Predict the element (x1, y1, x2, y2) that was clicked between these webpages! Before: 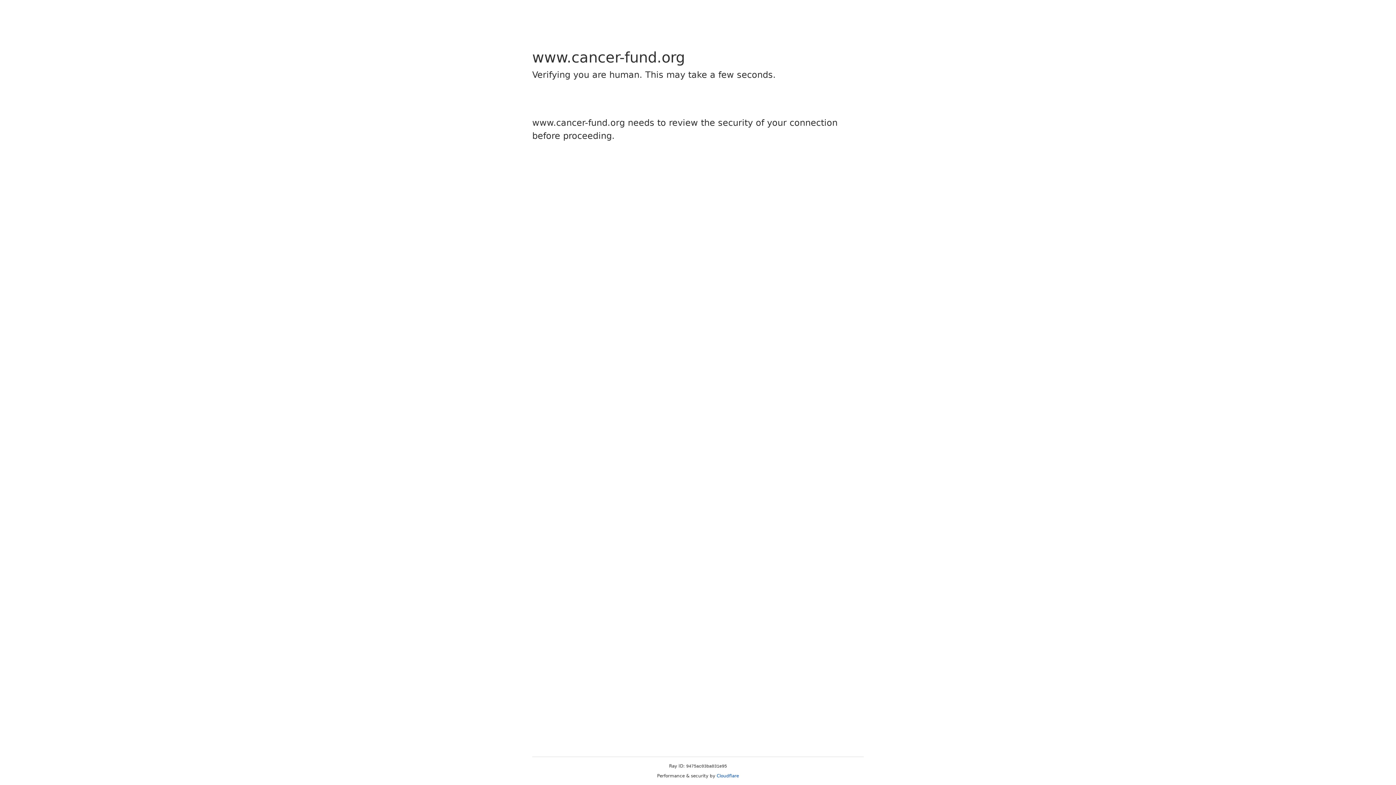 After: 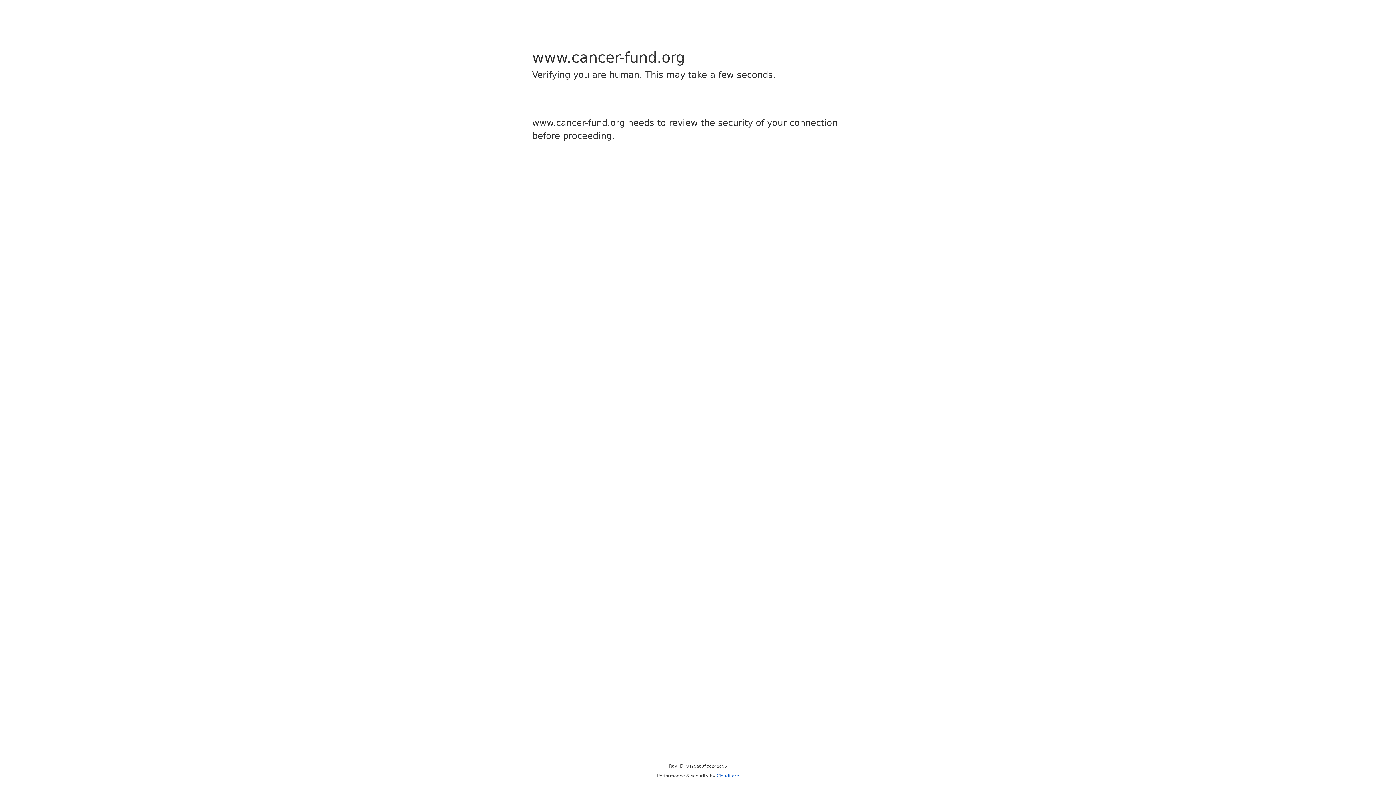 Action: bbox: (716, 773, 739, 778) label: Cloudflare